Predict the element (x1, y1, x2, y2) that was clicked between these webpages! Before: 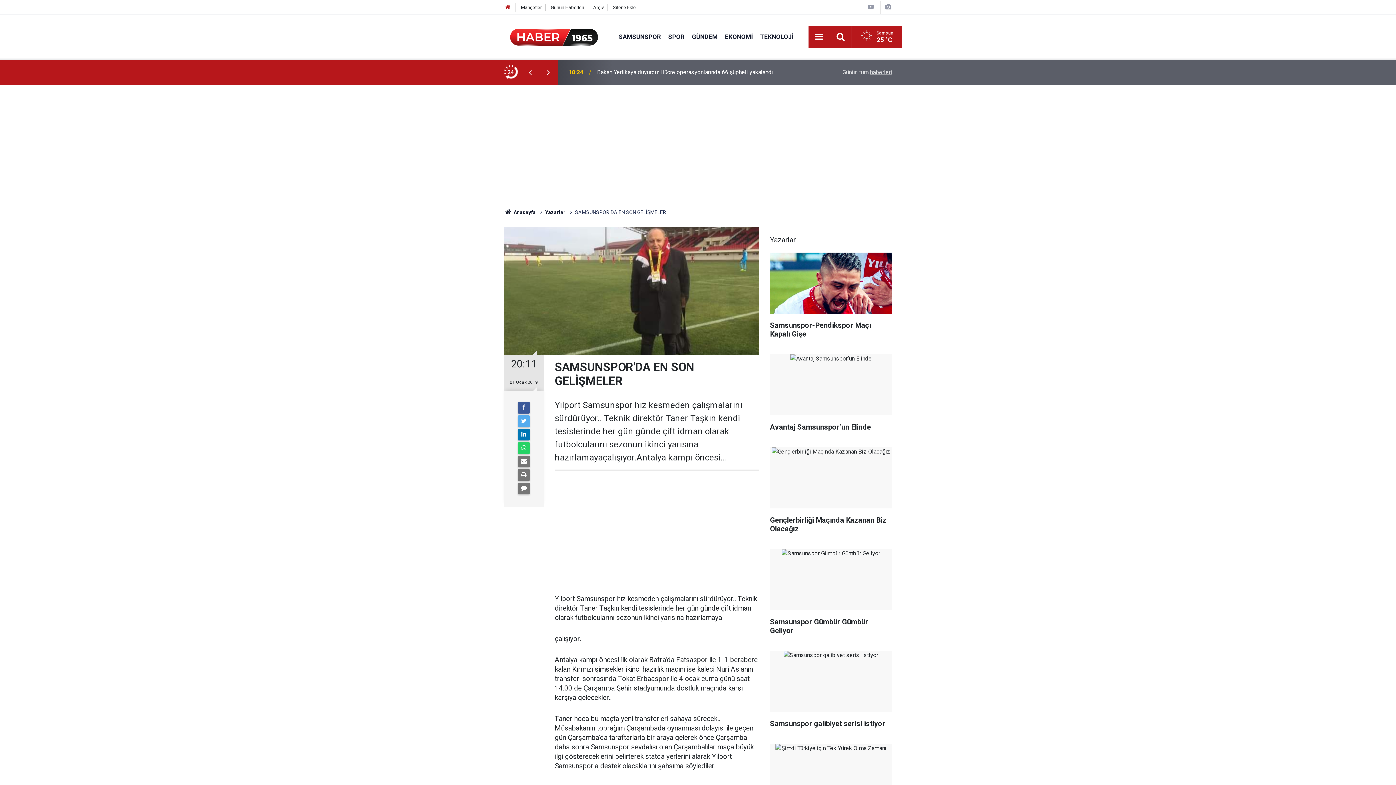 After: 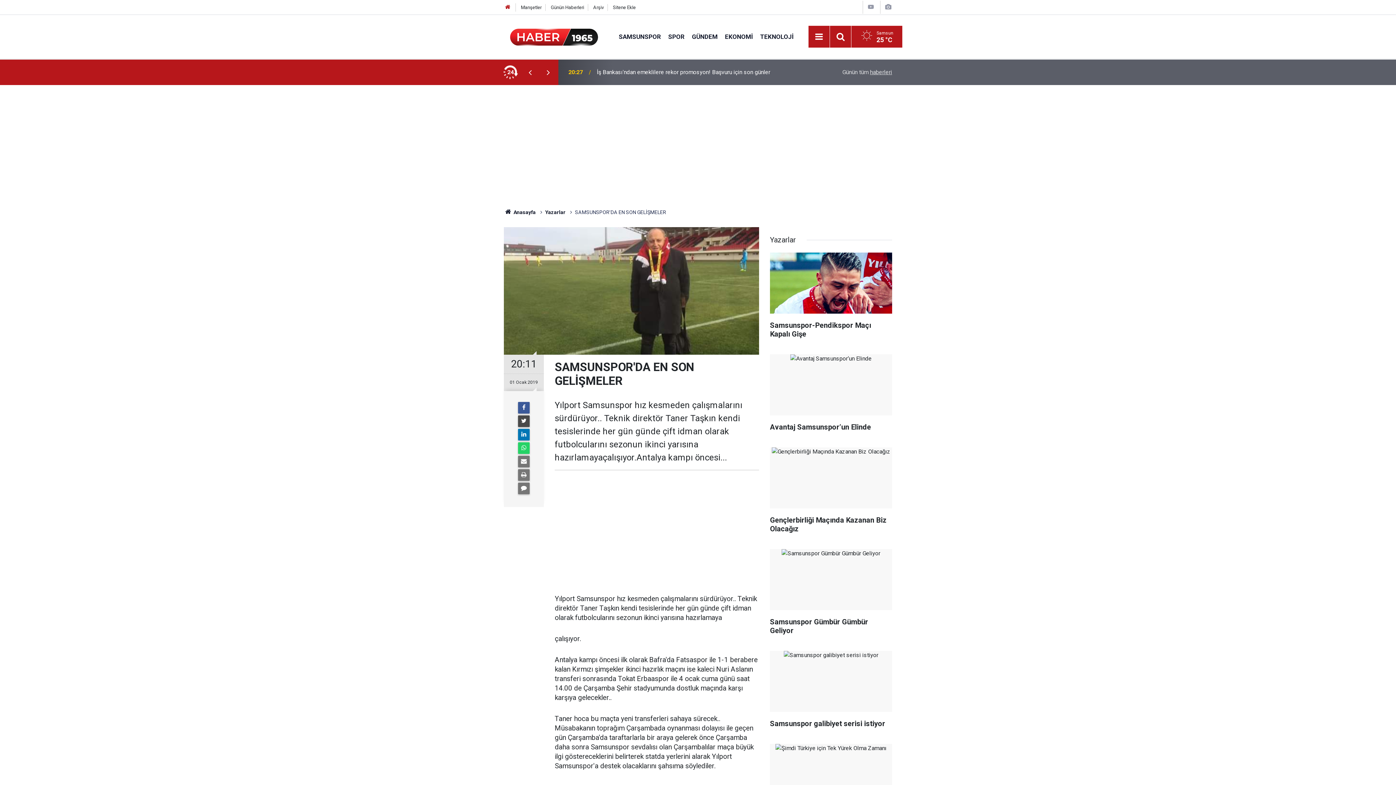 Action: bbox: (518, 415, 529, 427)